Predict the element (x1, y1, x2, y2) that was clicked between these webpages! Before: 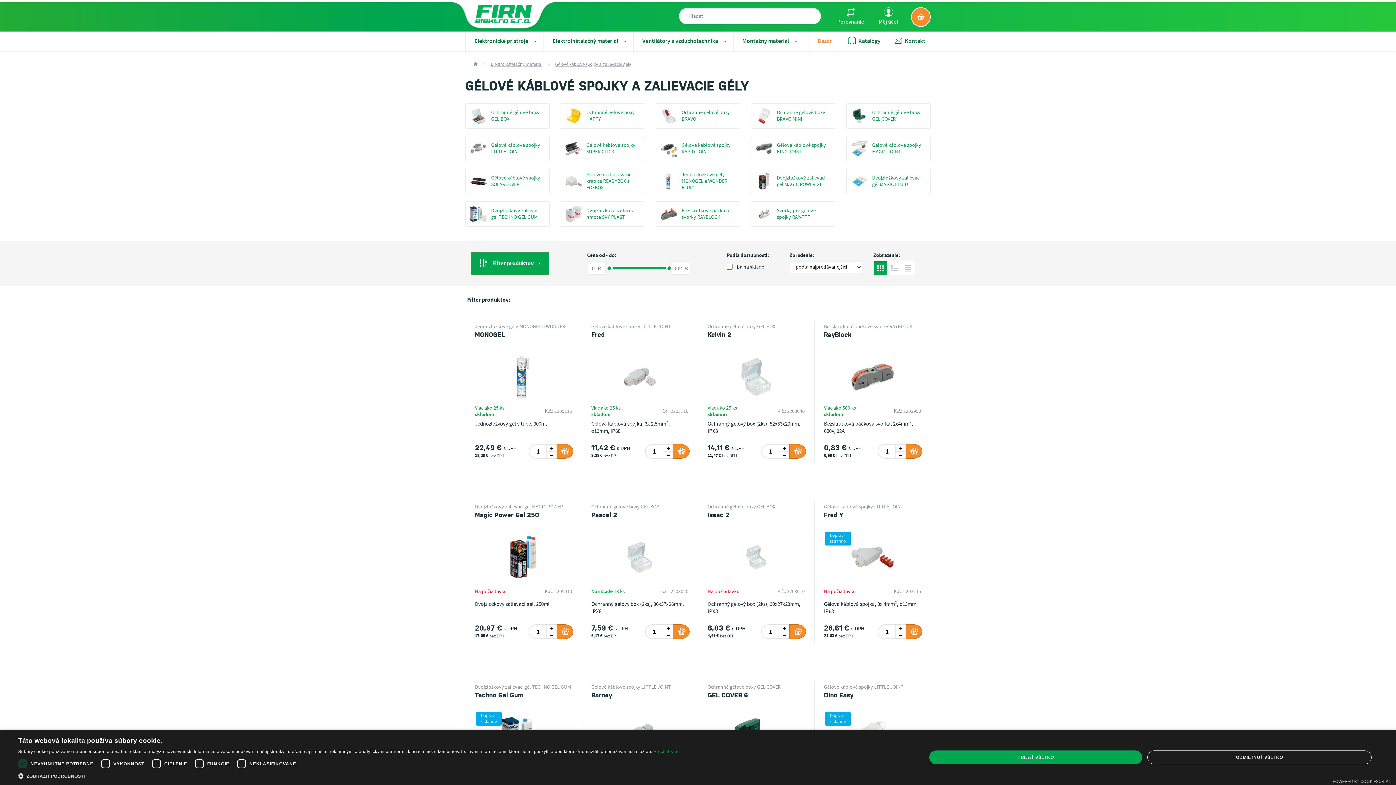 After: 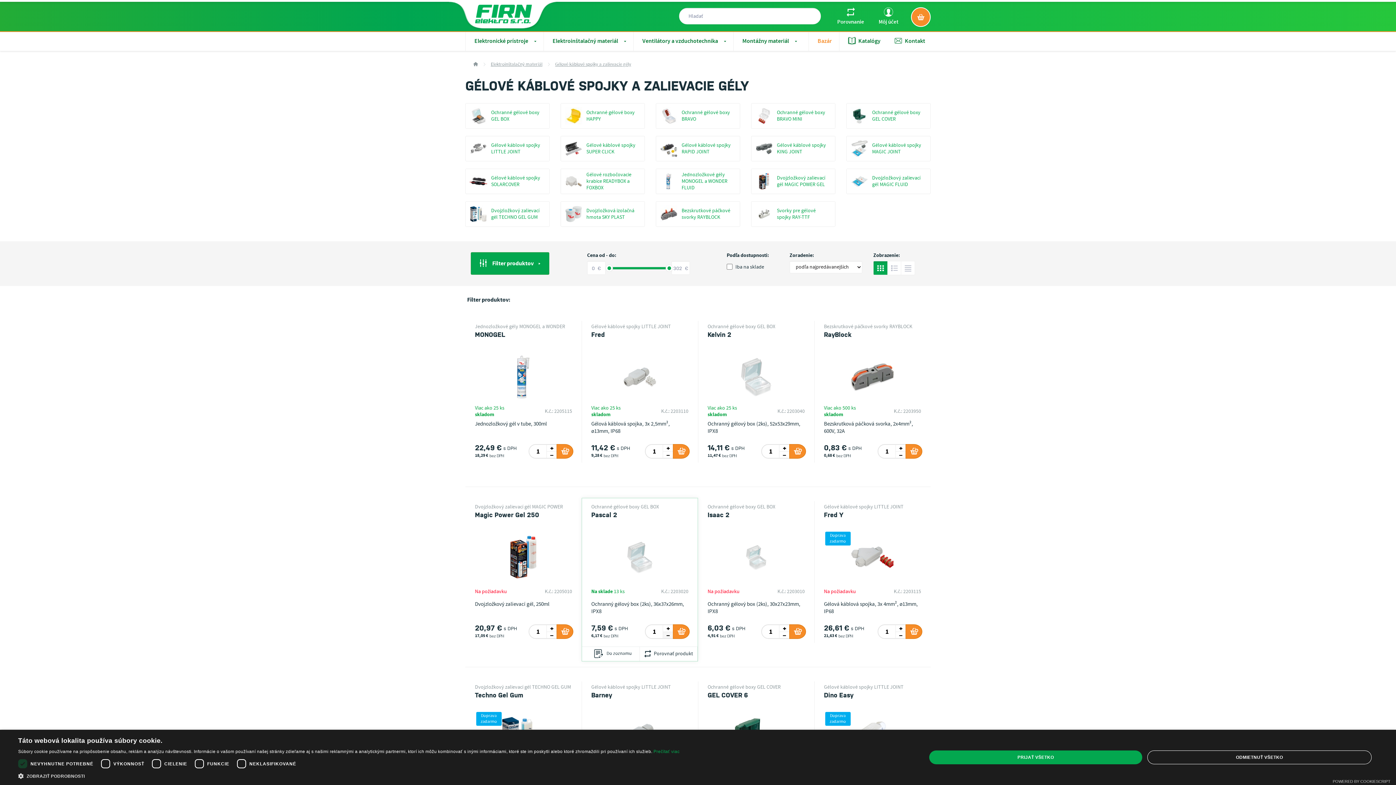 Action: bbox: (662, 632, 673, 638)